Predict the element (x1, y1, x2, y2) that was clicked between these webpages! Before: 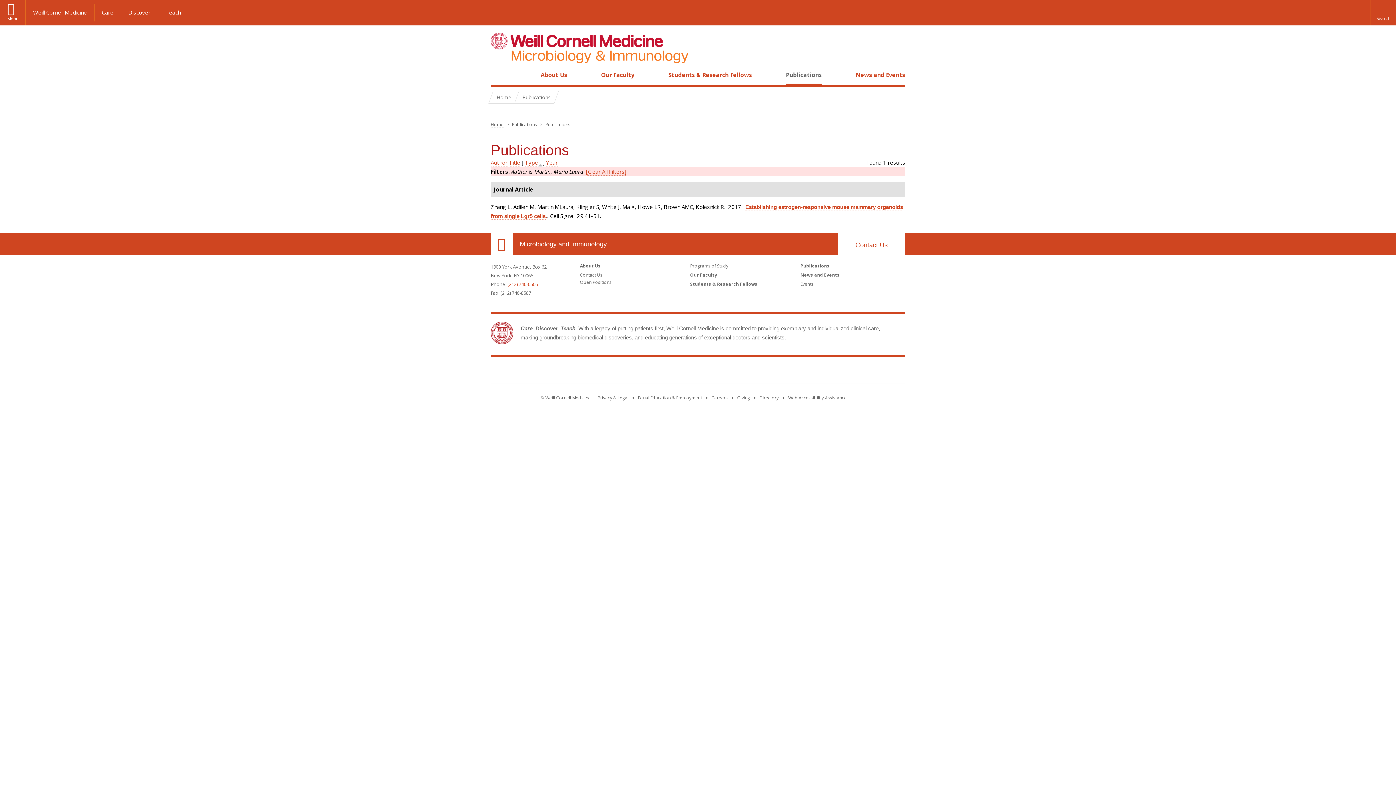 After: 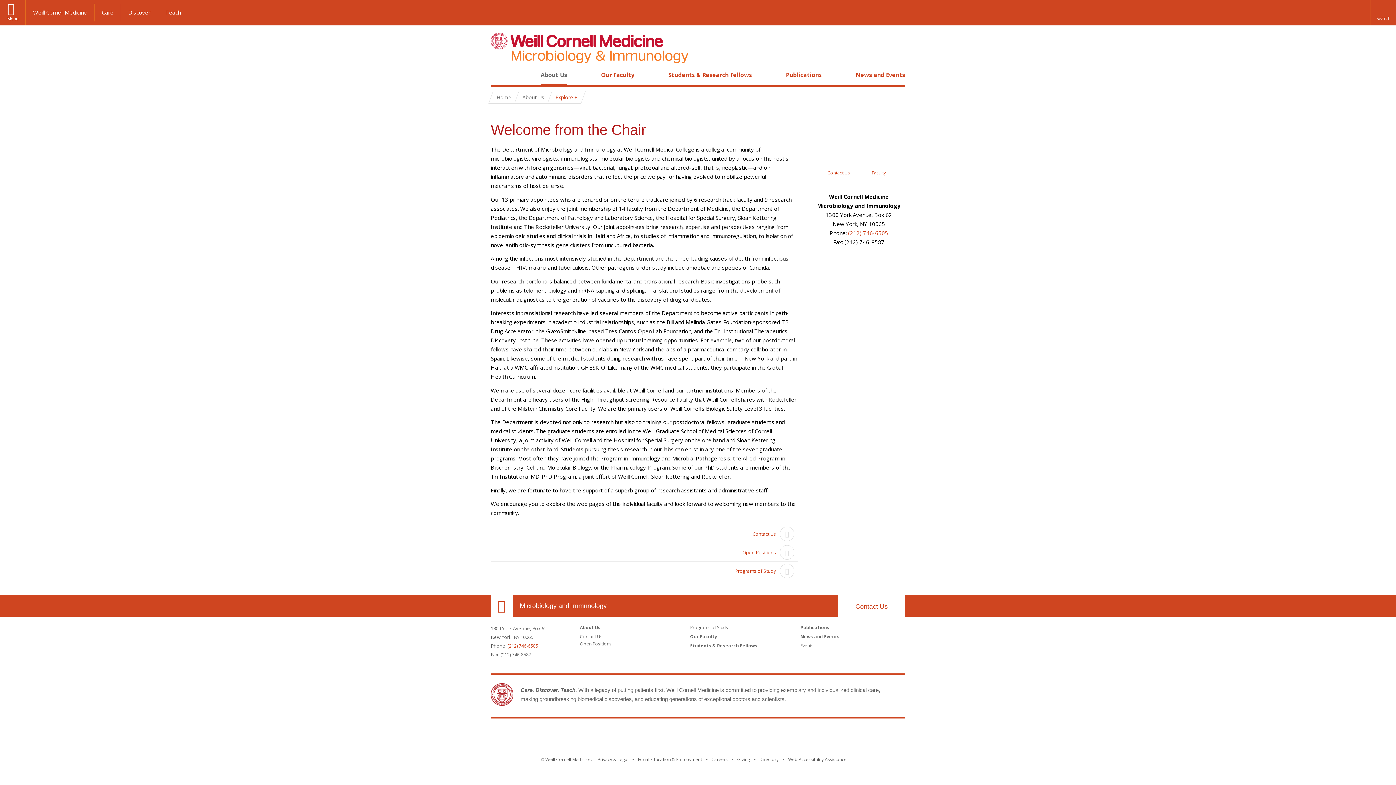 Action: label: About Us bbox: (540, 70, 567, 78)